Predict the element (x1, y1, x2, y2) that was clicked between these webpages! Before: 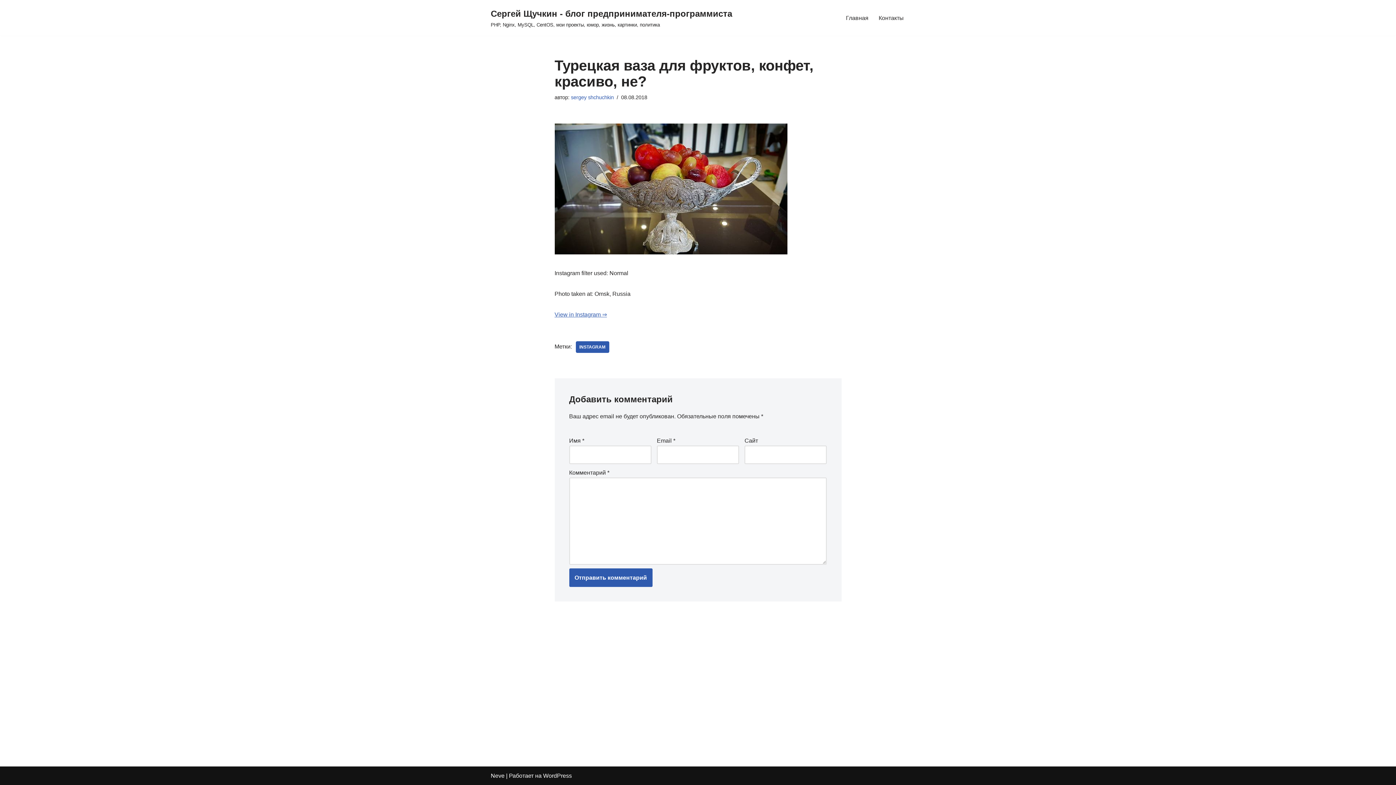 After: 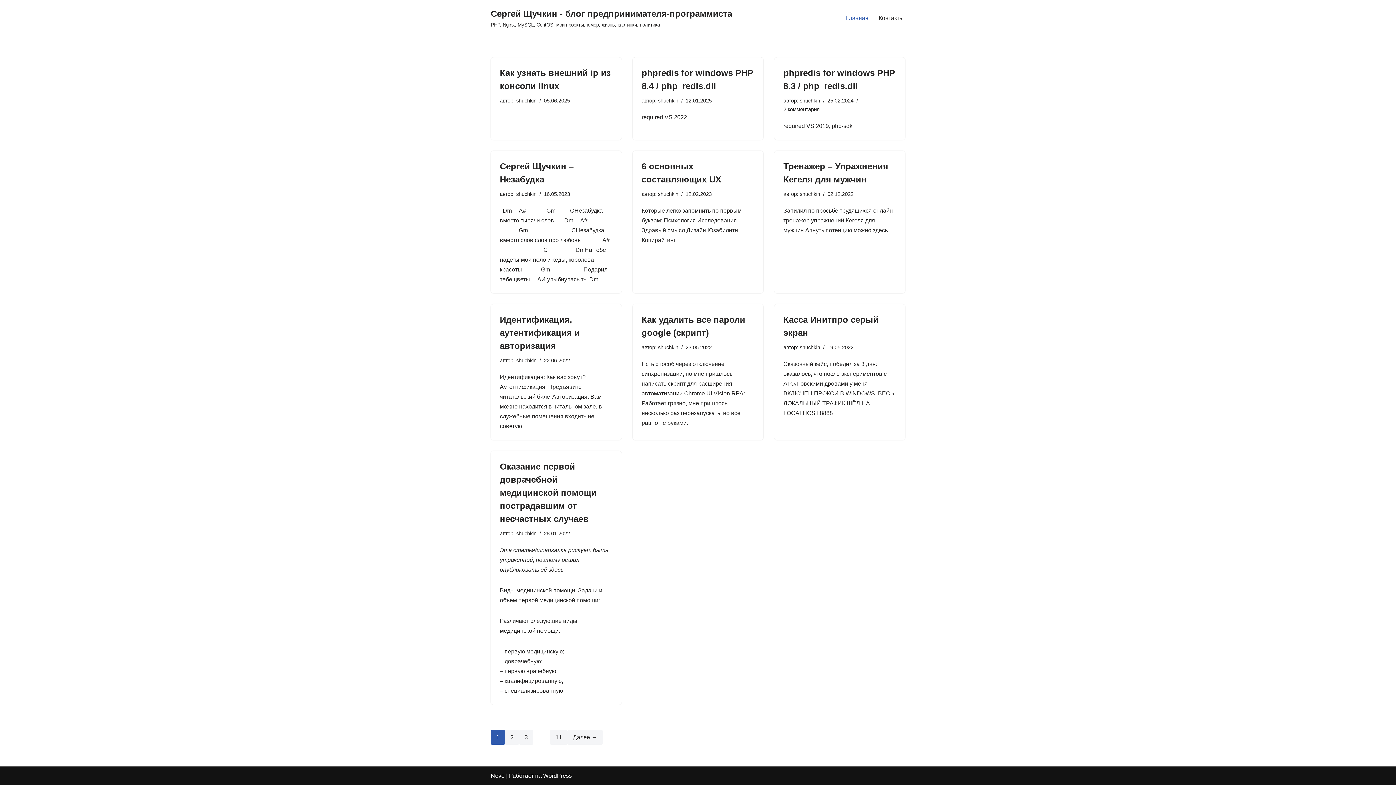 Action: bbox: (490, 6, 732, 29) label: Сергей Щучкин - блог предпринимателя-программиста PHP, Nginx, MySQL, CentOS, мои проекты, юмор, жизнь, картинки, политика